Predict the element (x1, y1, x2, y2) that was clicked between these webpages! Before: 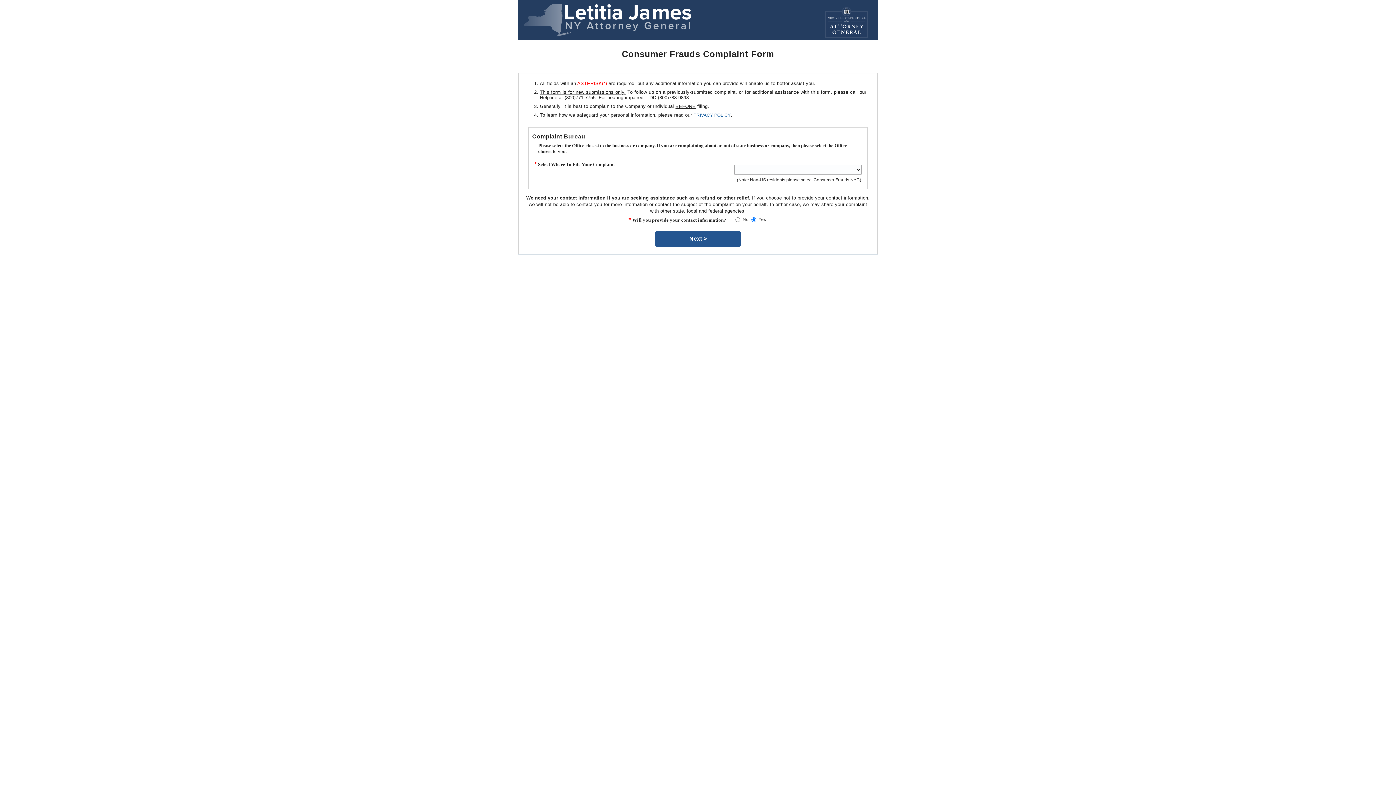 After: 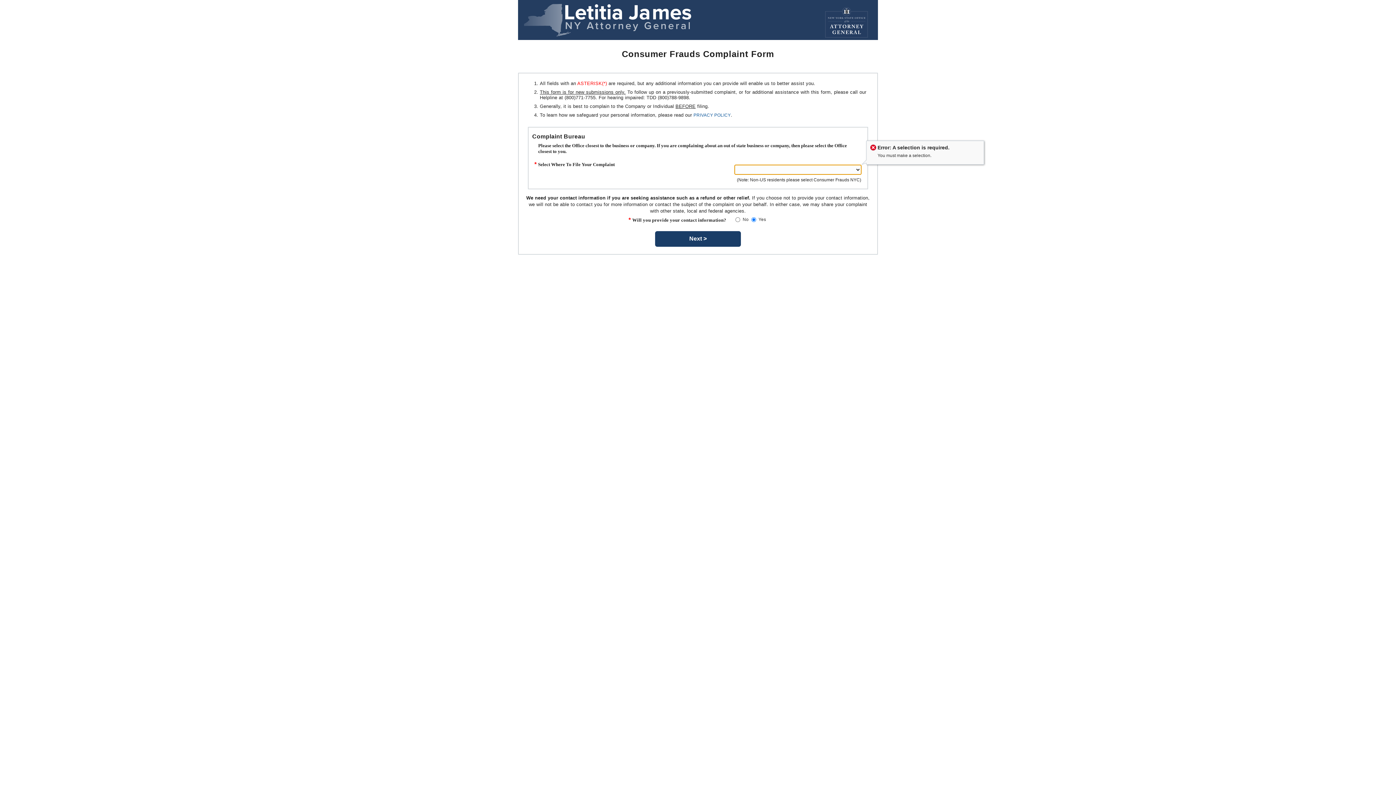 Action: bbox: (658, 233, 737, 244) label: Next >